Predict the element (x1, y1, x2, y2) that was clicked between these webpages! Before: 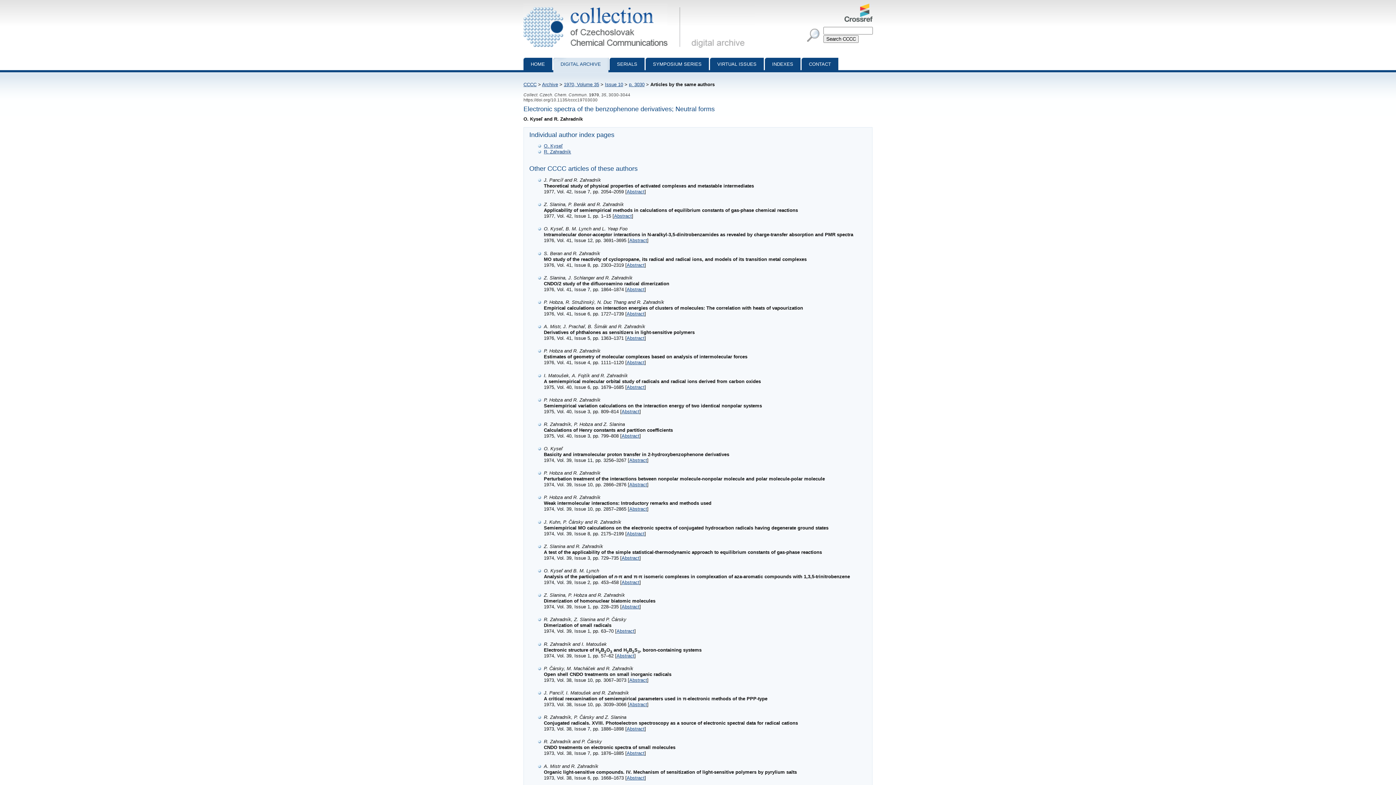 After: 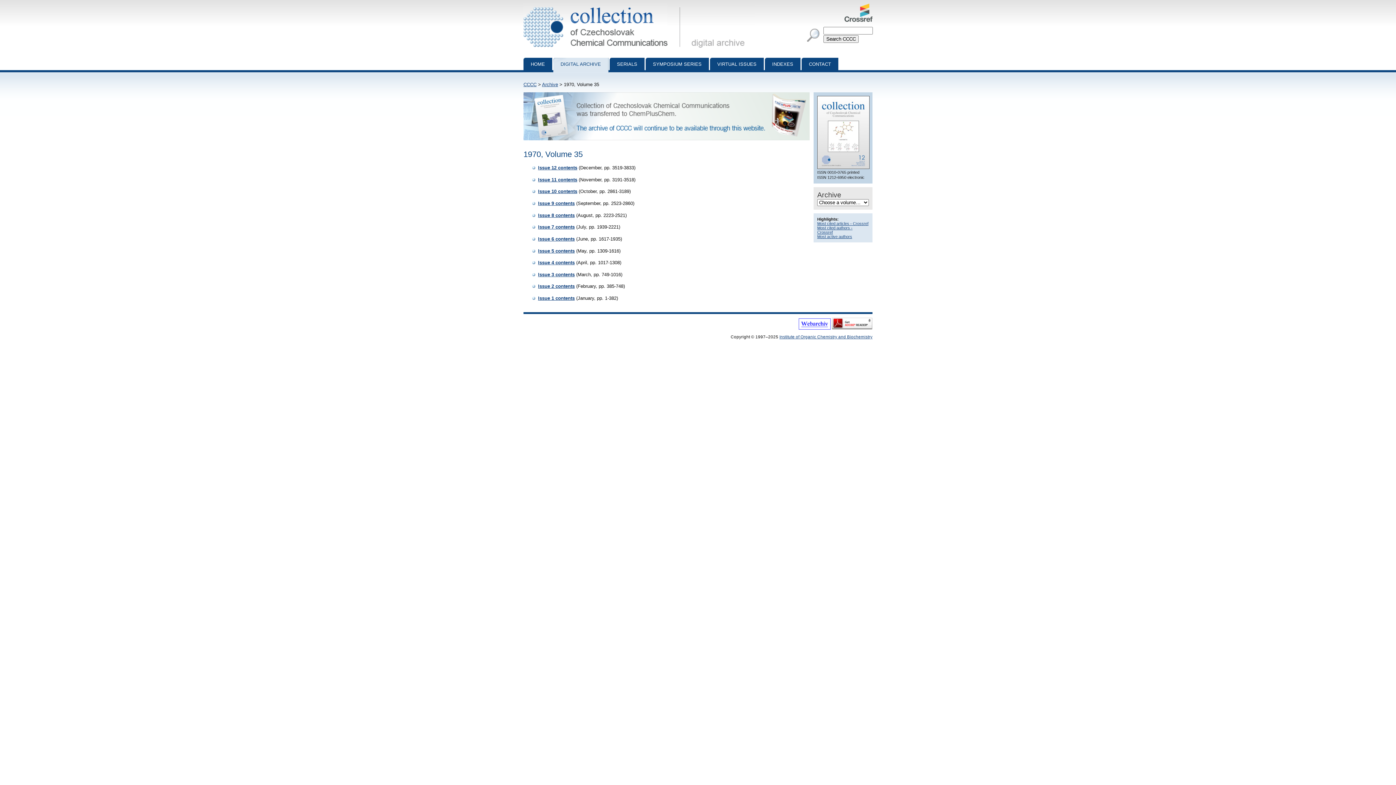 Action: label: 1970, Volume 35 bbox: (564, 81, 599, 87)